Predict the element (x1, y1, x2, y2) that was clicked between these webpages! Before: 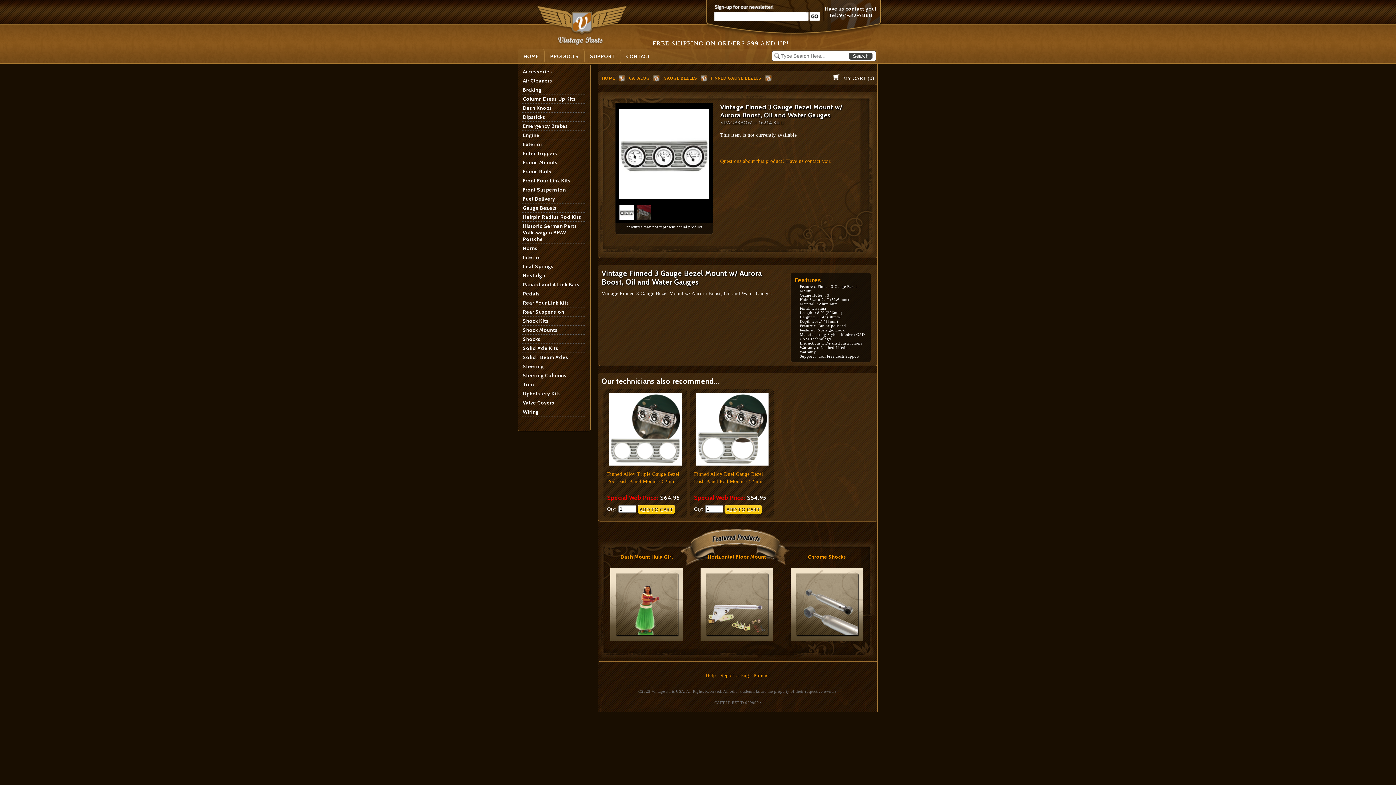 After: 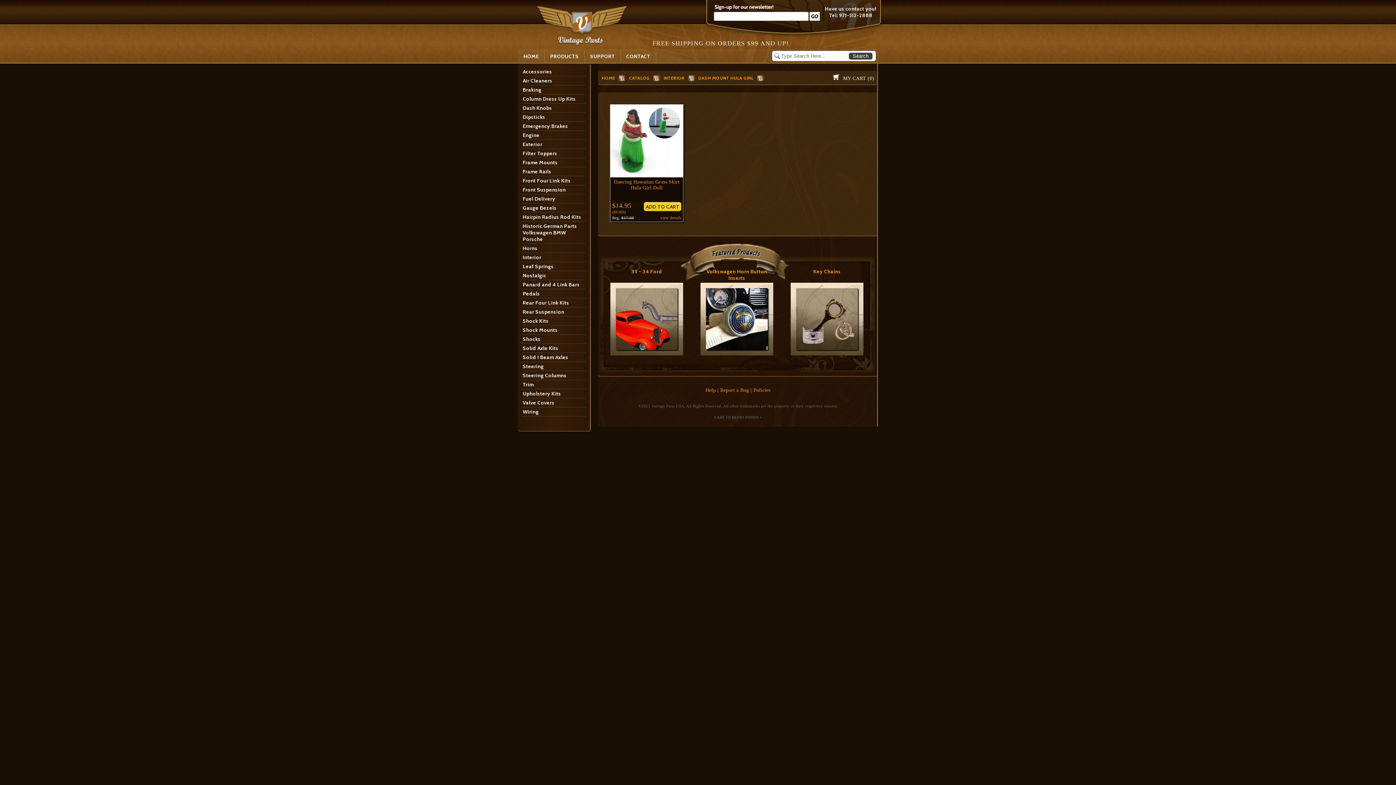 Action: bbox: (616, 573, 677, 635)